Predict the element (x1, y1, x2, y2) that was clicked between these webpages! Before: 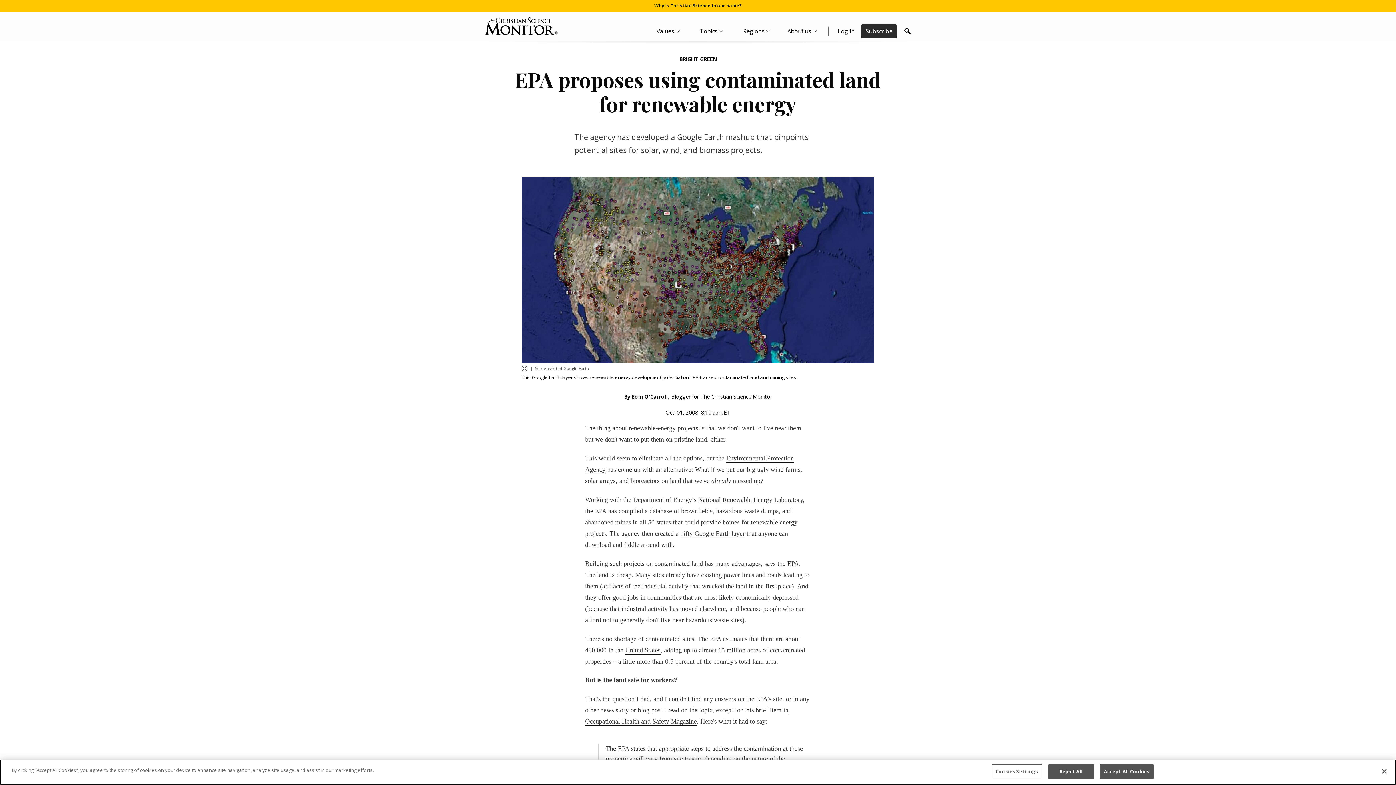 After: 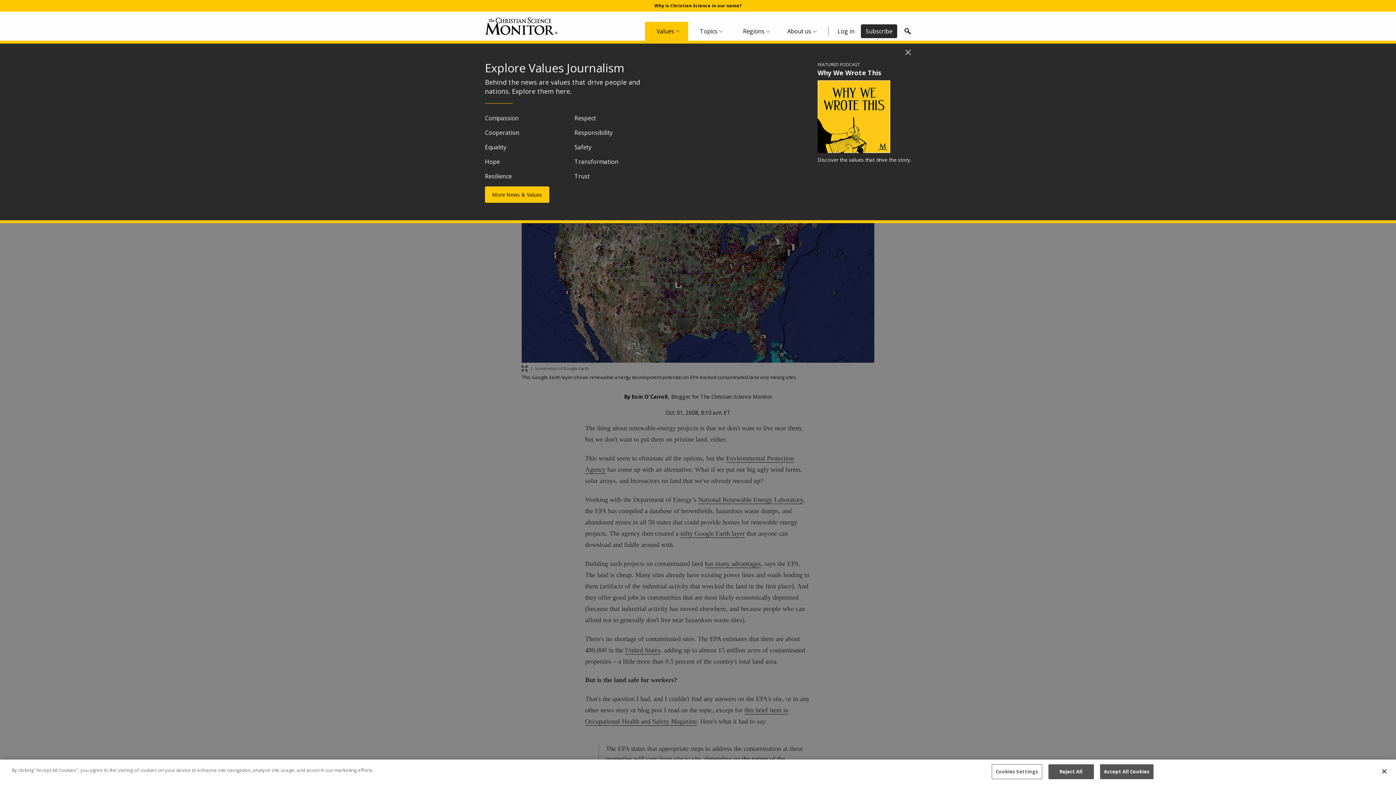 Action: label: Values Menu bbox: (645, 21, 688, 40)